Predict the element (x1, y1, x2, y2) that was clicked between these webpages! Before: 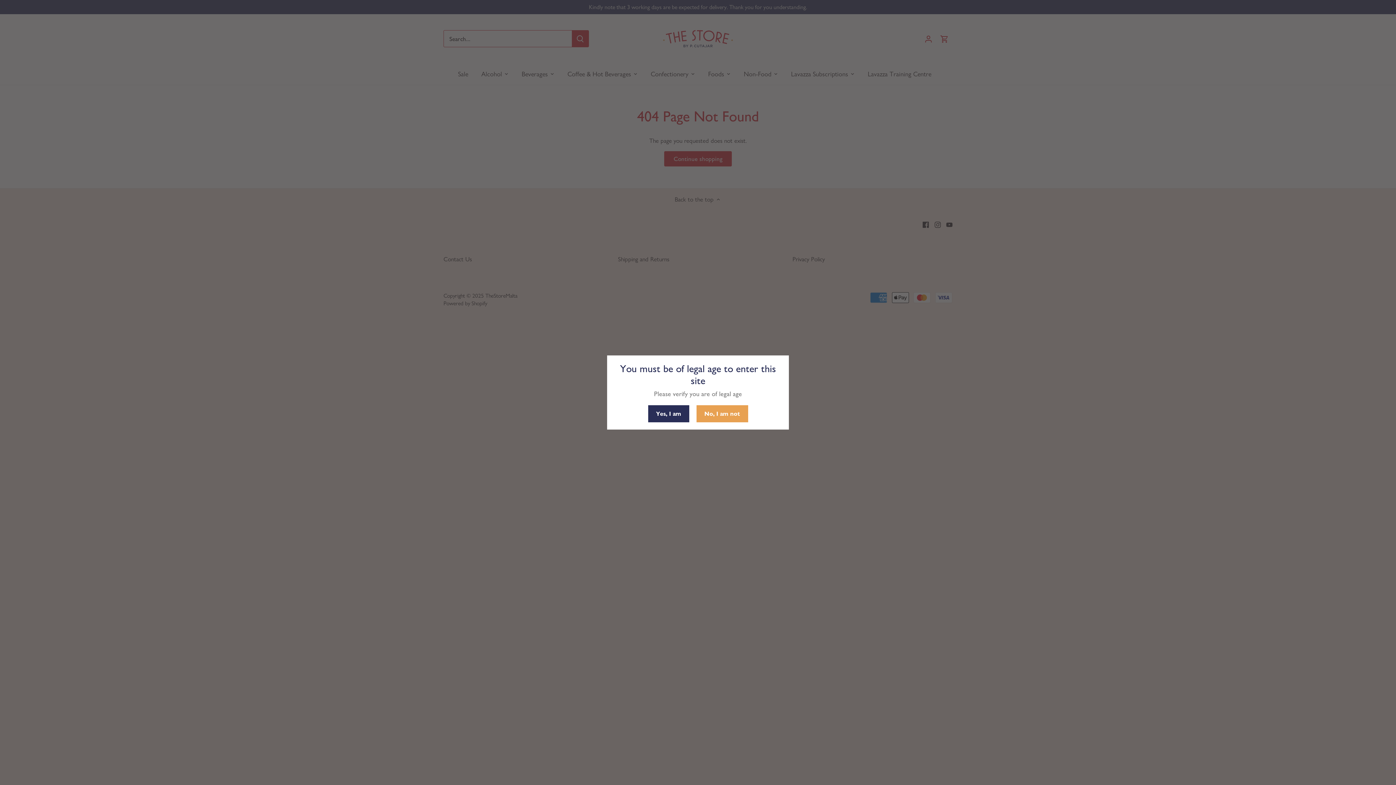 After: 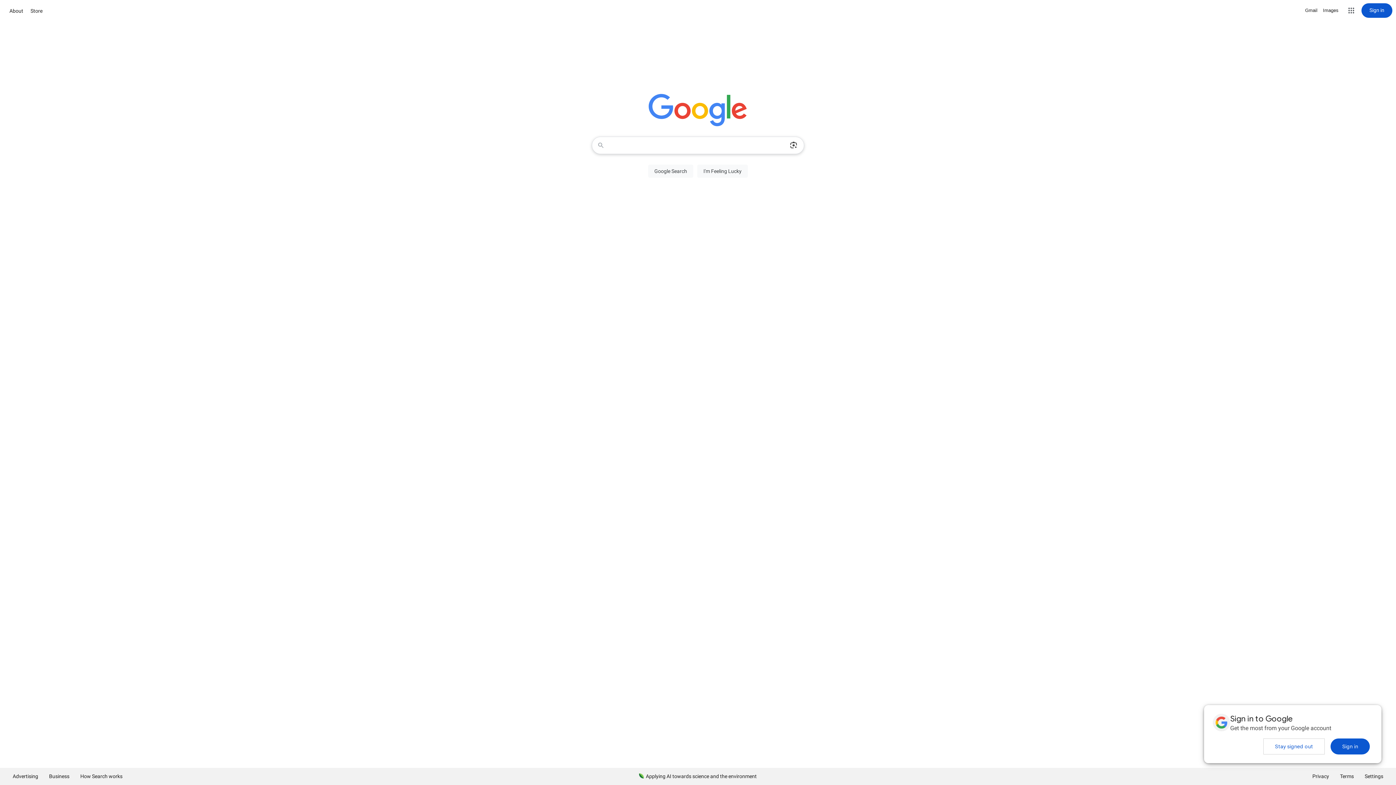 Action: label: No, I am not bbox: (696, 405, 748, 422)